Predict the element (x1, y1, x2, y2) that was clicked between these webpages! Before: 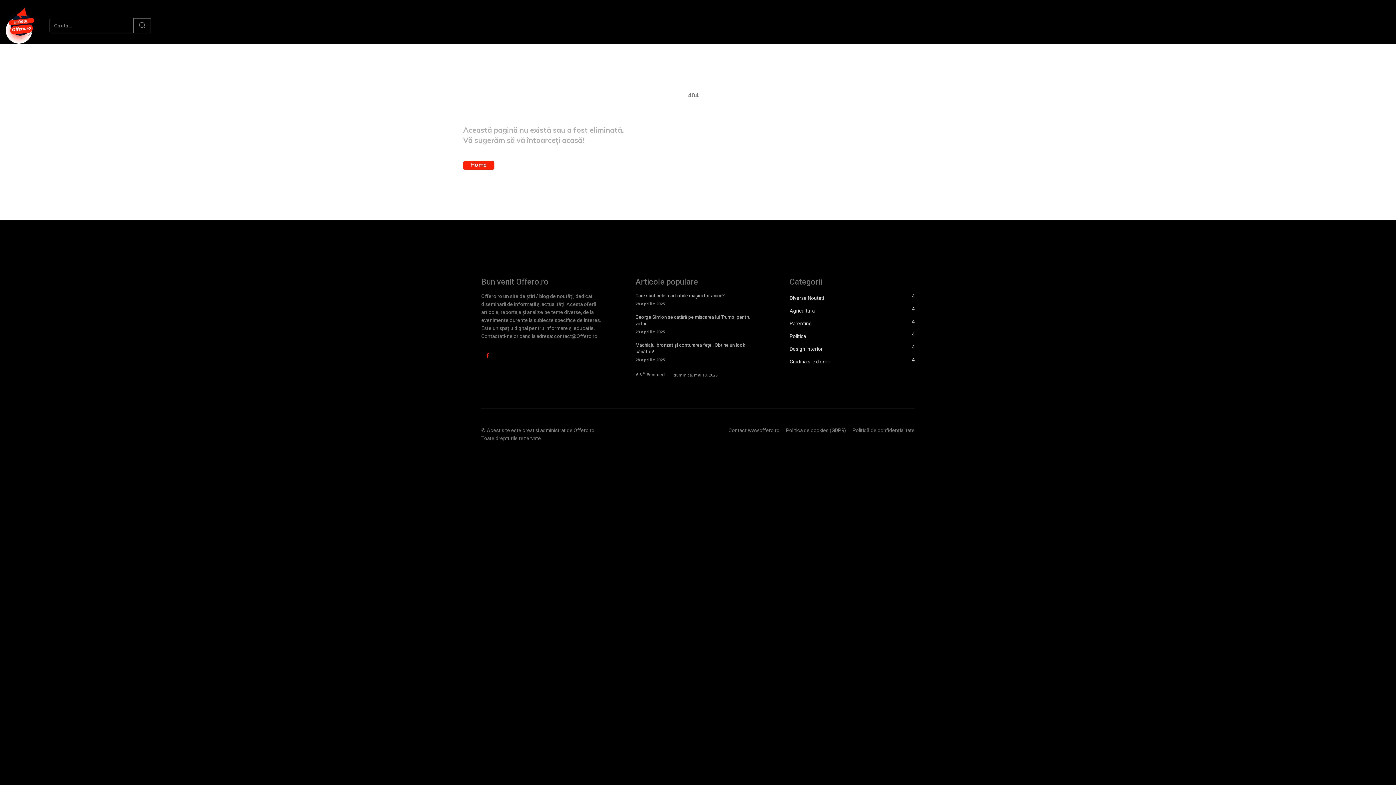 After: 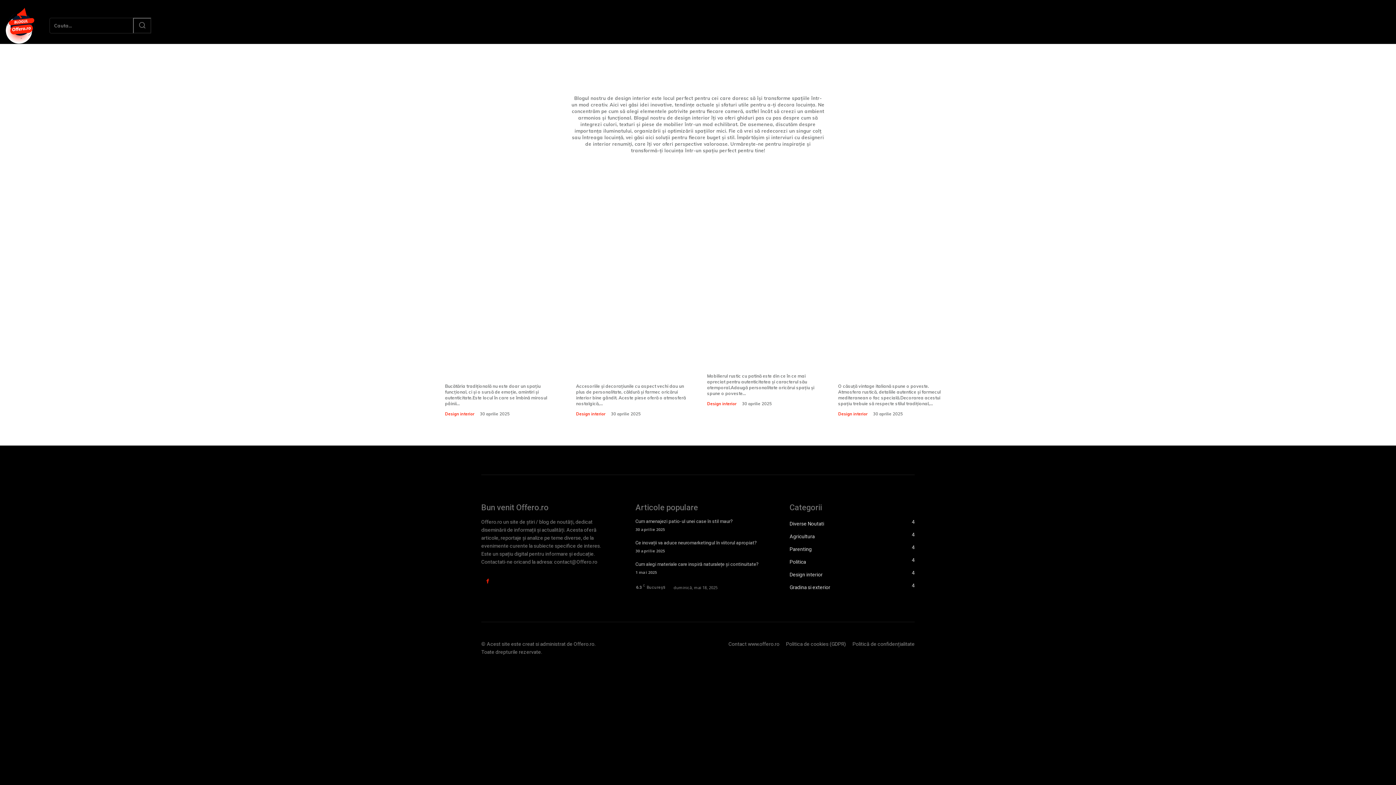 Action: bbox: (789, 343, 914, 354) label: Design interior
4